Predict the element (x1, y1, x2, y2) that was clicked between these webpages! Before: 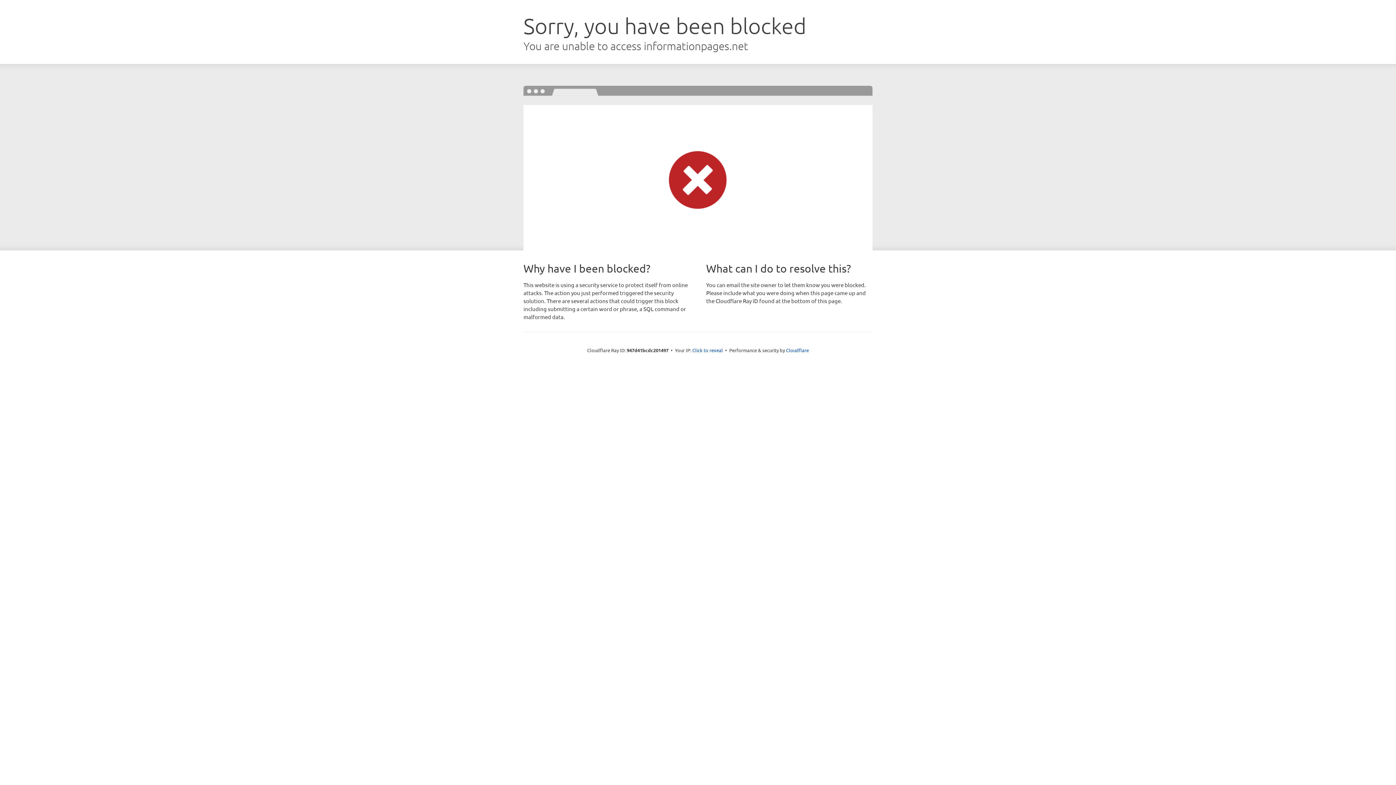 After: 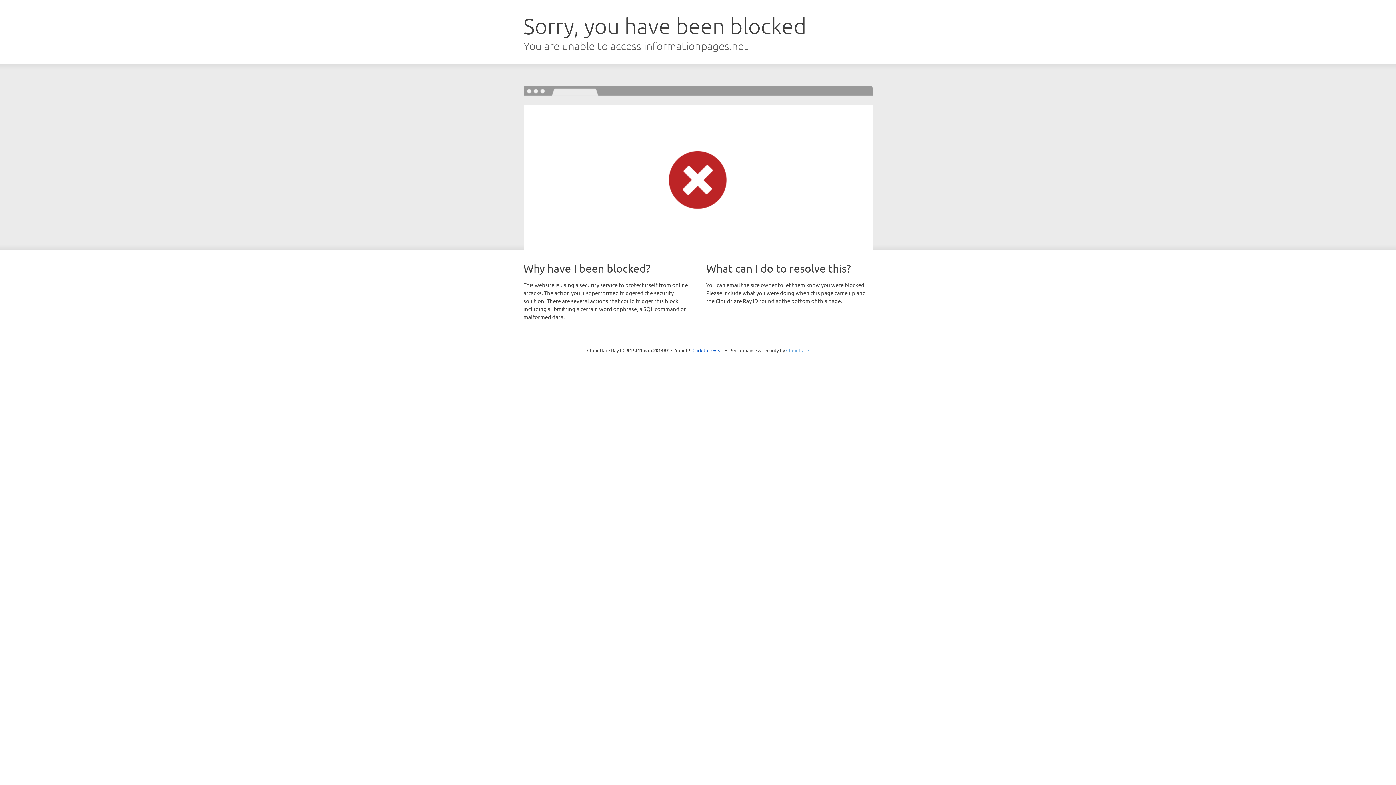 Action: bbox: (786, 347, 809, 353) label: Cloudflare